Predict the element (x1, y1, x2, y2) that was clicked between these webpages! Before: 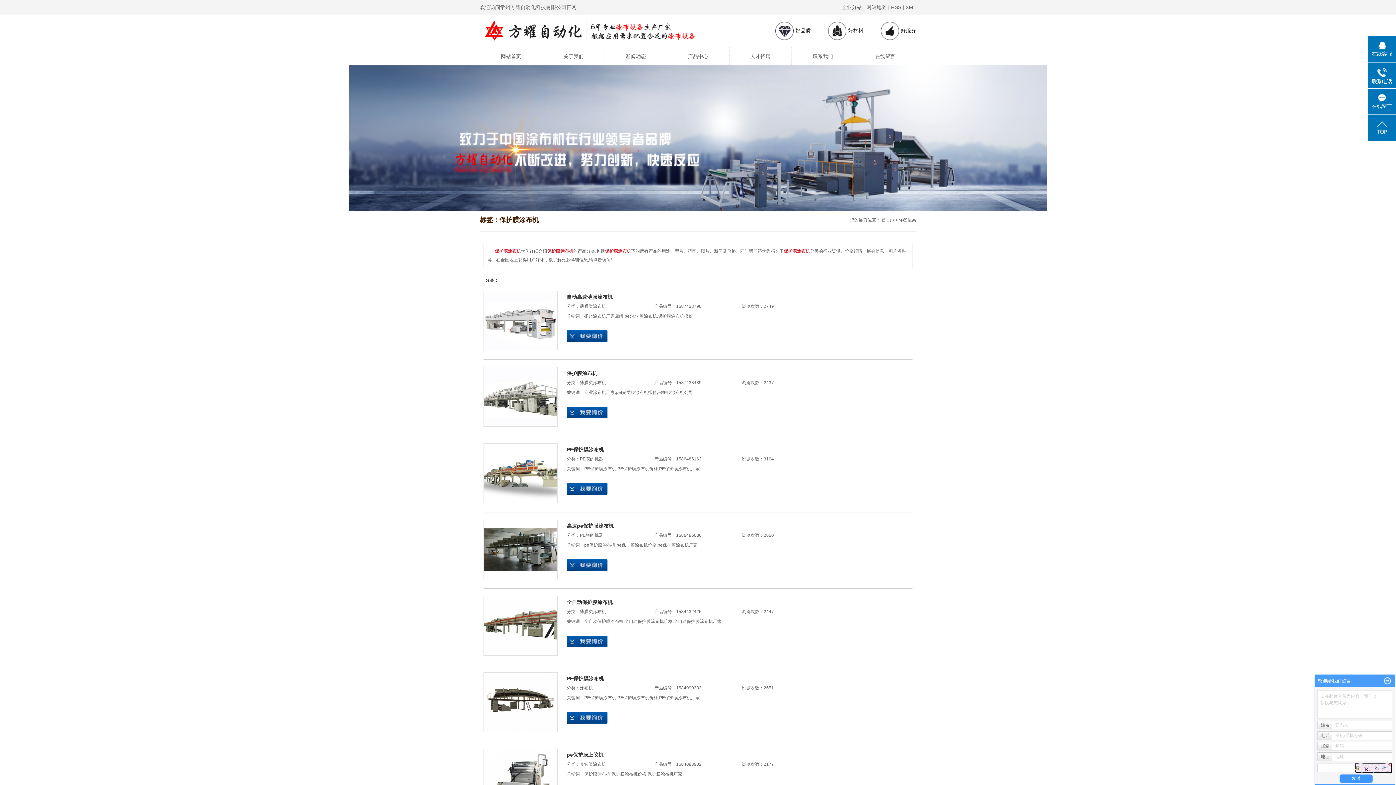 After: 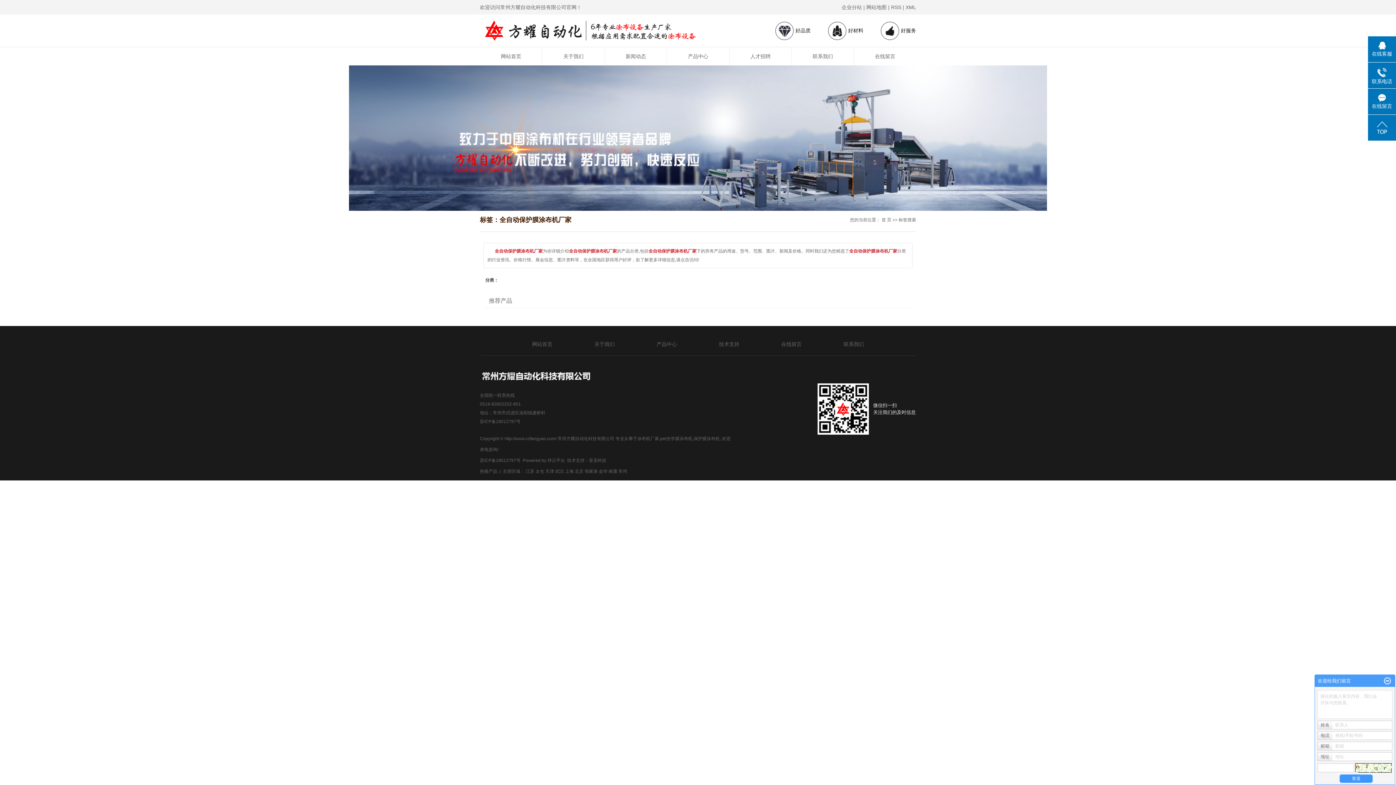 Action: label: 全自动保护膜涂布机厂家 bbox: (673, 619, 721, 624)